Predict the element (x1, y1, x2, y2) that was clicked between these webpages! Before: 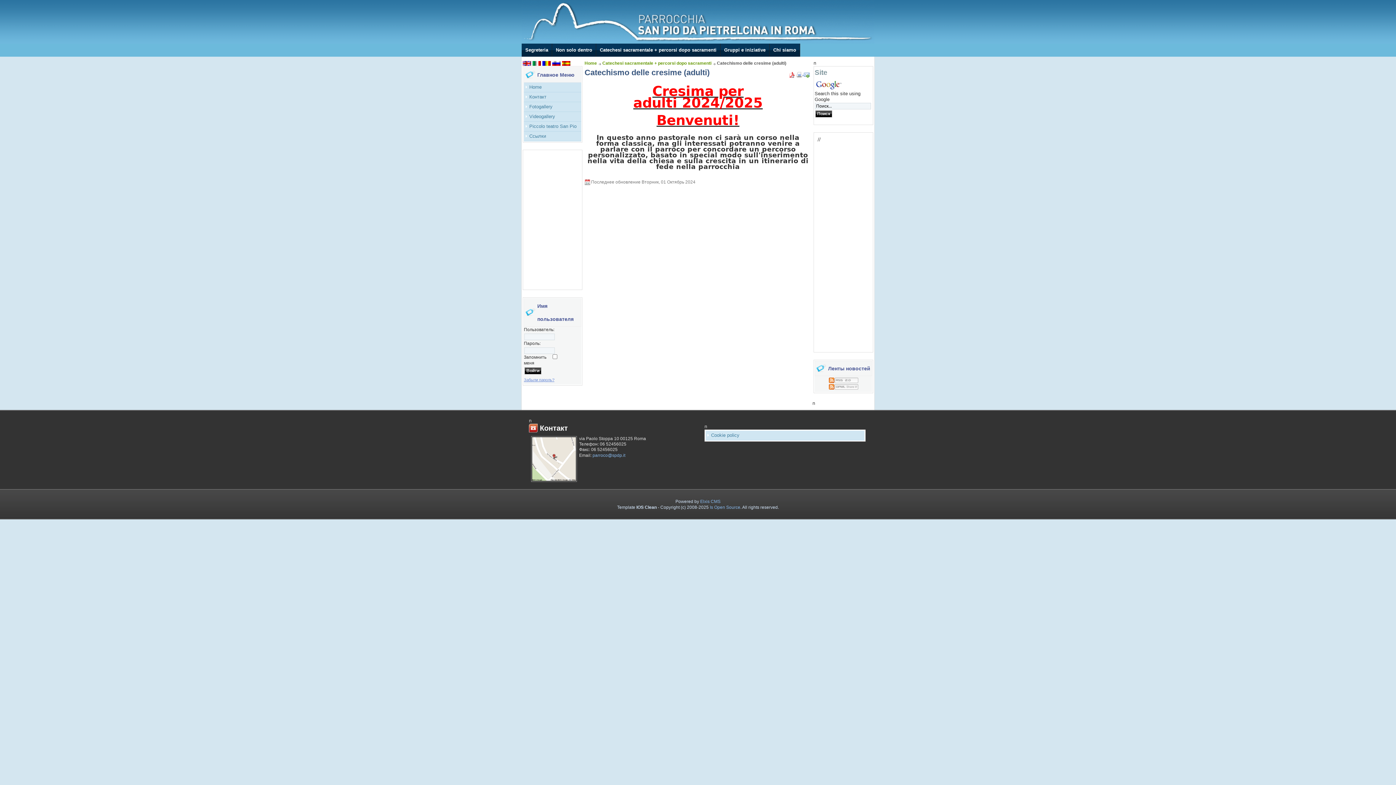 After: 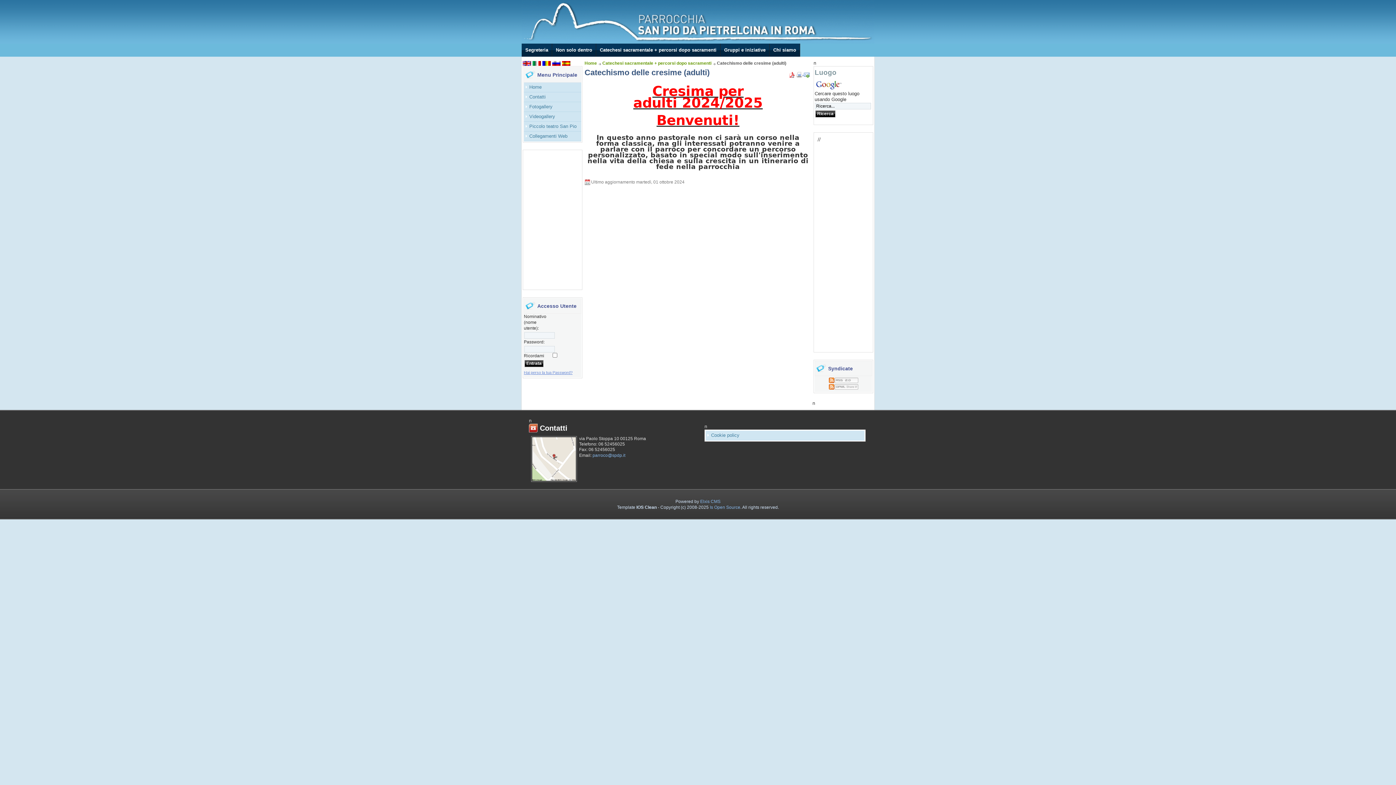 Action: bbox: (532, 60, 541, 65)